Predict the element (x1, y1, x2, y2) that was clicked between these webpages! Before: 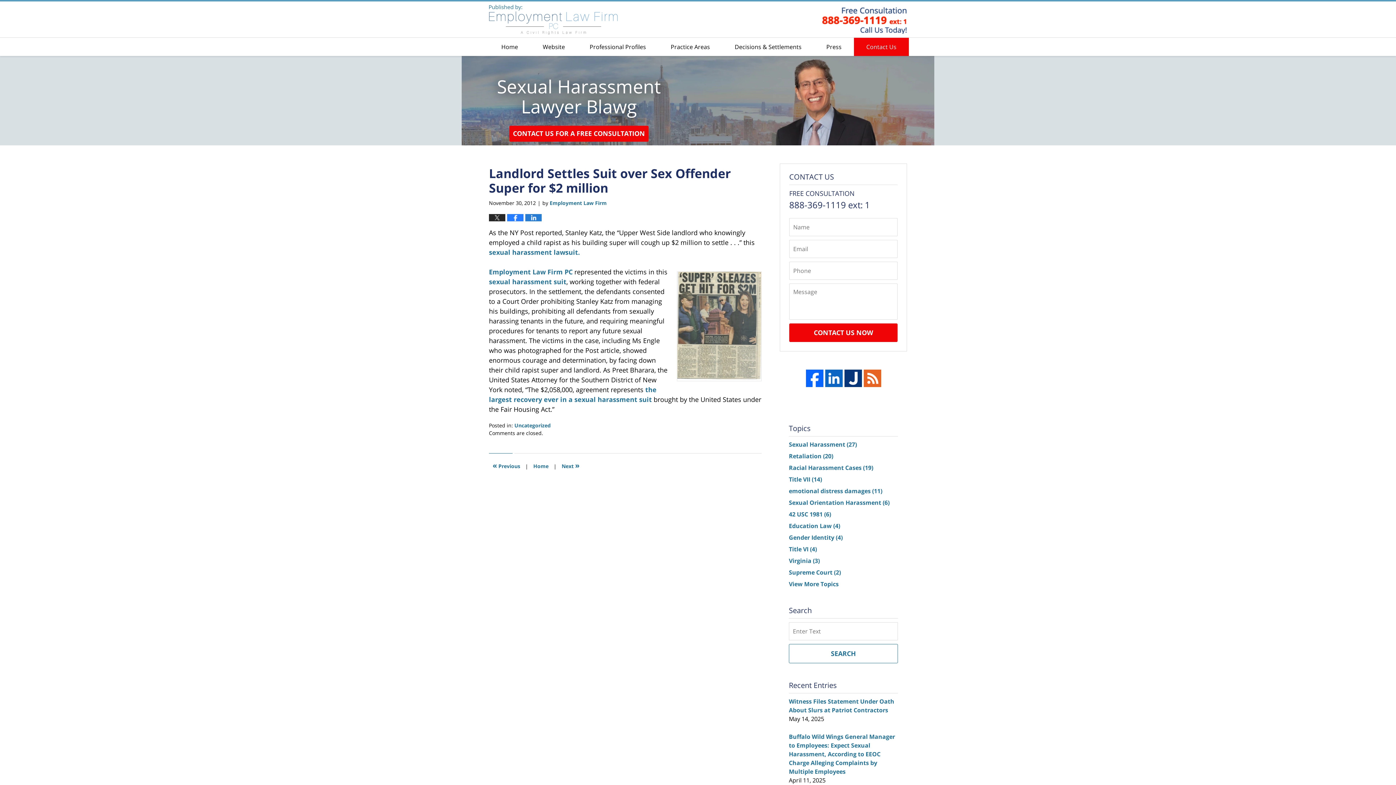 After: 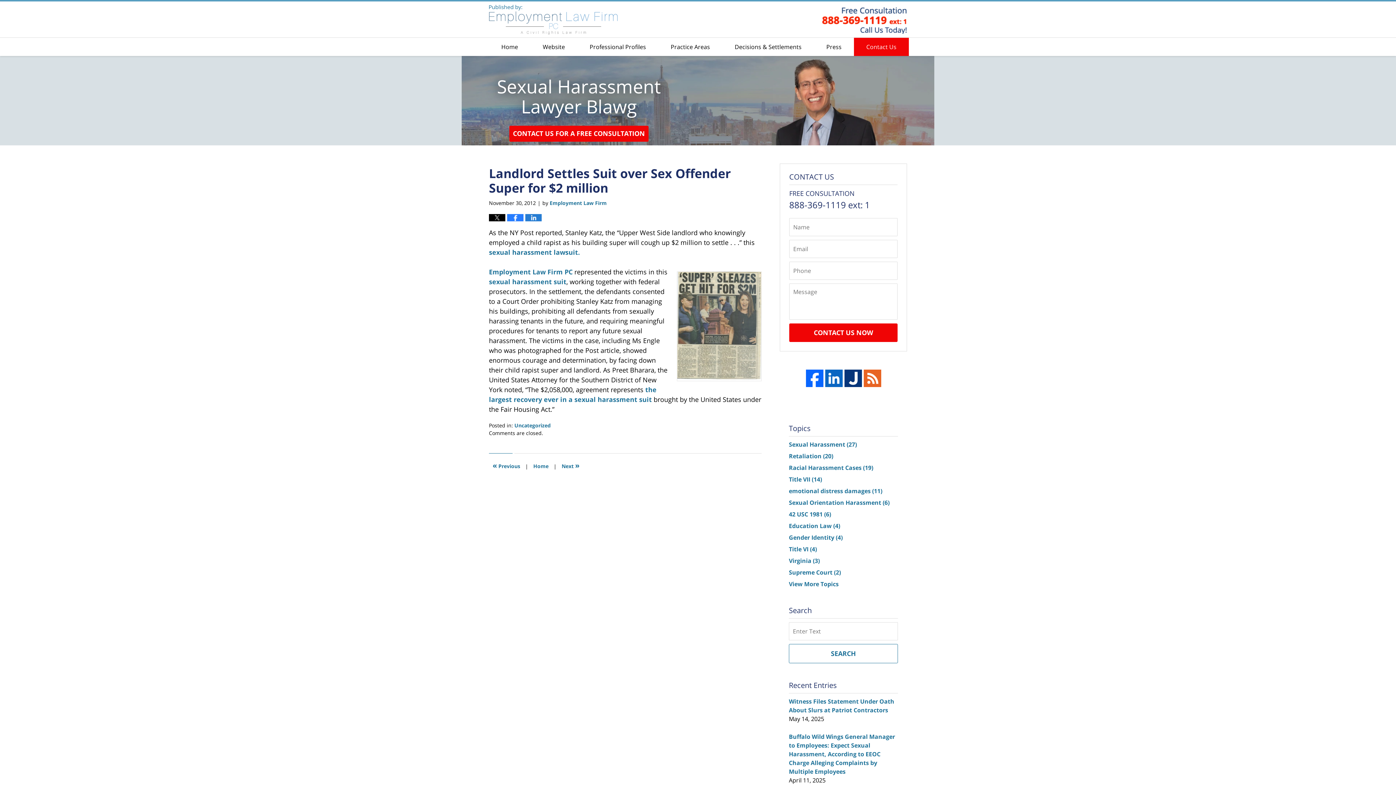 Action: bbox: (489, 214, 505, 221)